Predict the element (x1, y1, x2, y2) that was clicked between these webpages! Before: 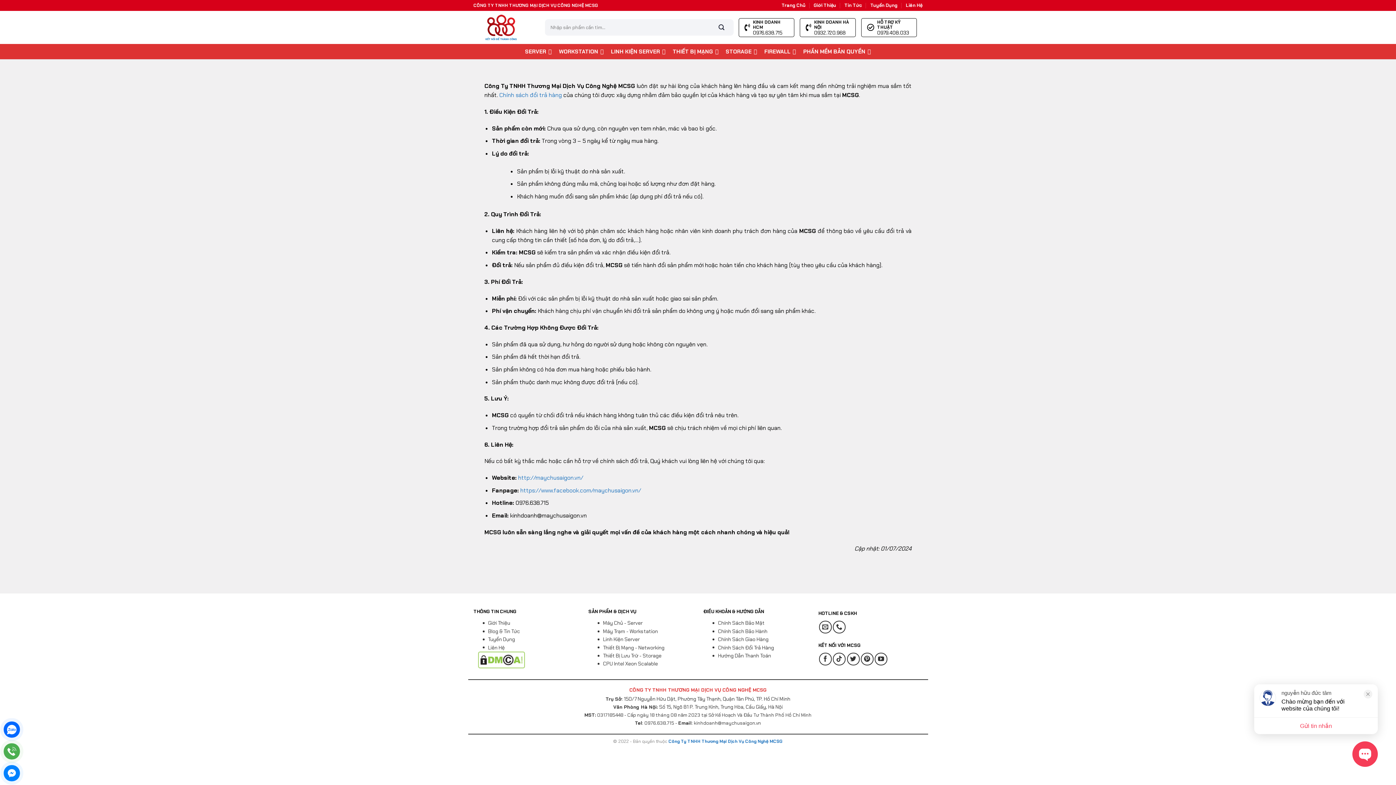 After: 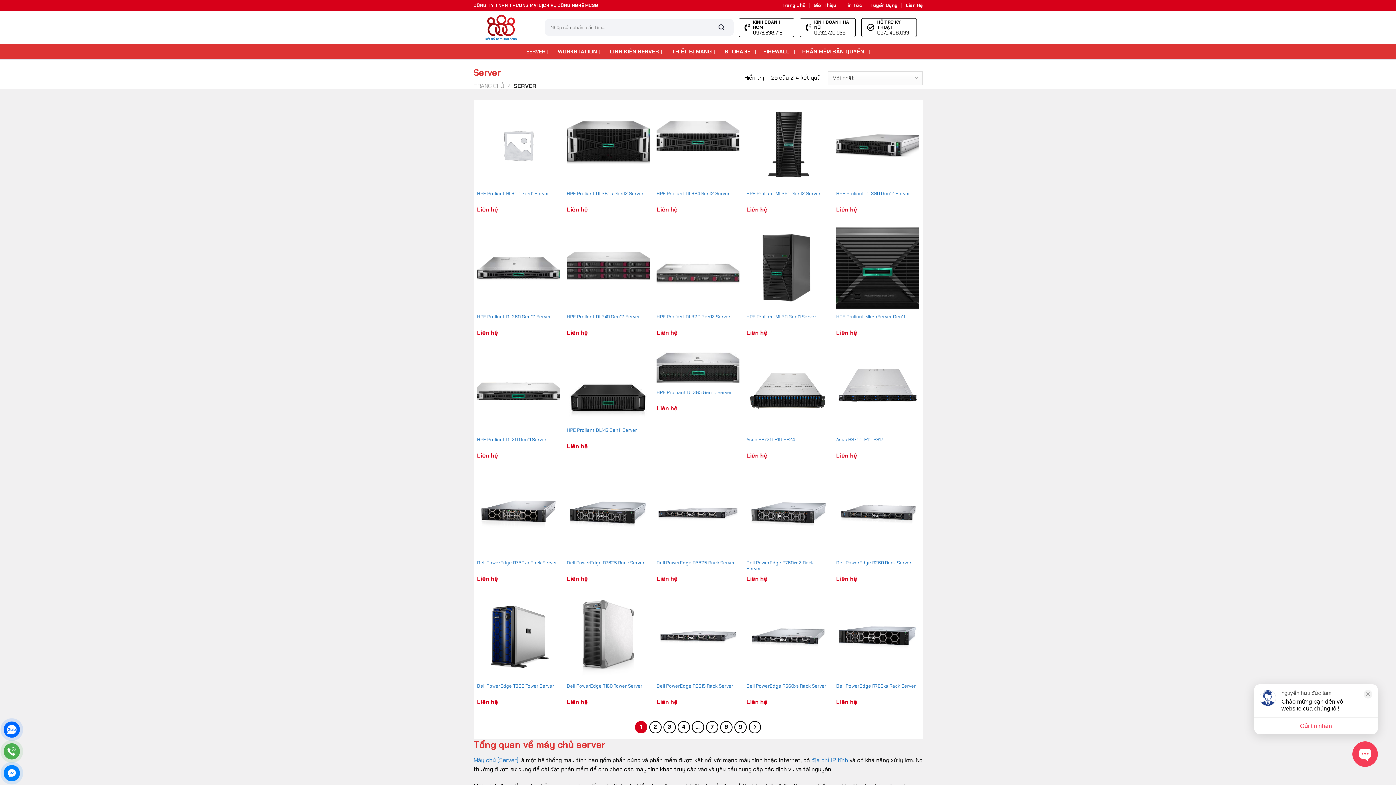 Action: bbox: (521, 44, 555, 58) label: SERVER